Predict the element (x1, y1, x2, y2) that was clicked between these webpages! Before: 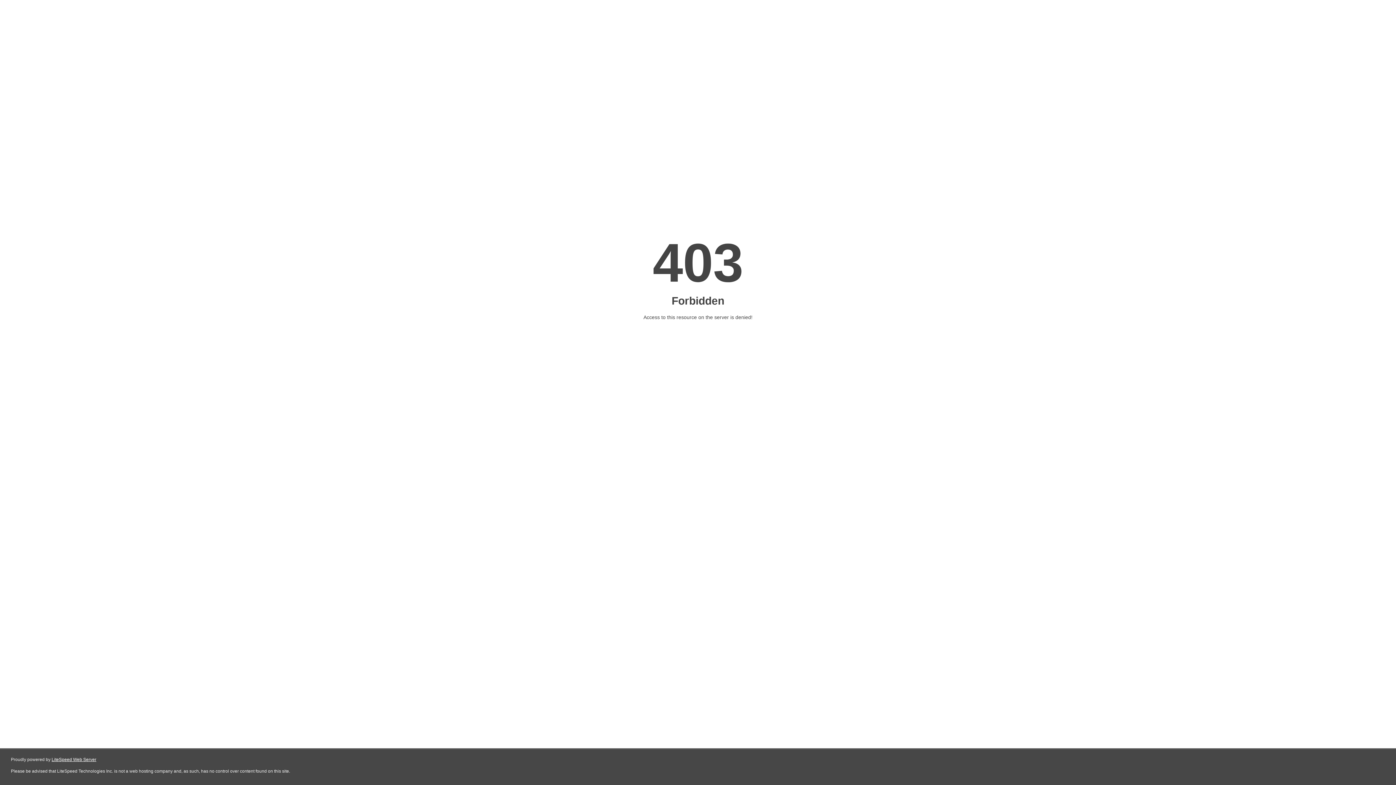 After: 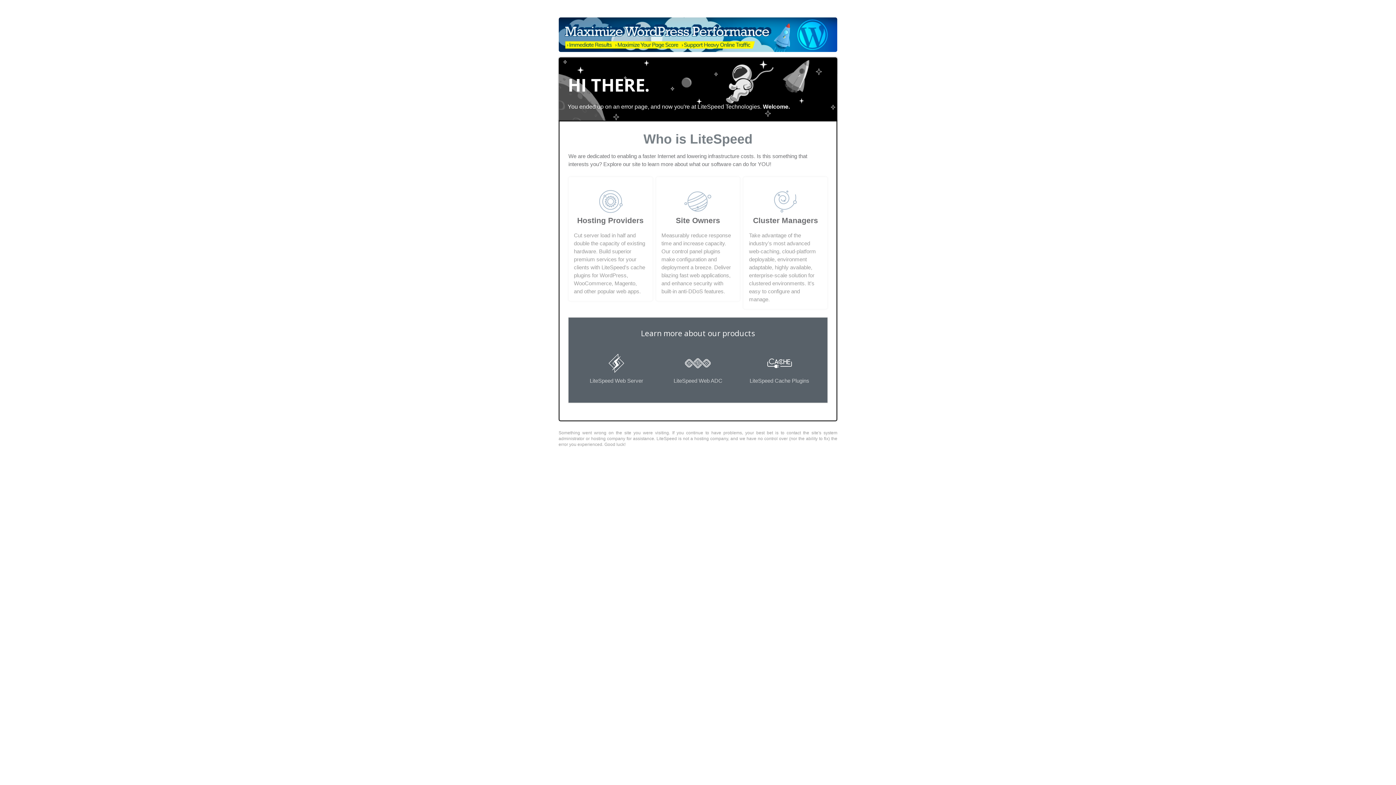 Action: bbox: (51, 757, 96, 762) label: LiteSpeed Web Server